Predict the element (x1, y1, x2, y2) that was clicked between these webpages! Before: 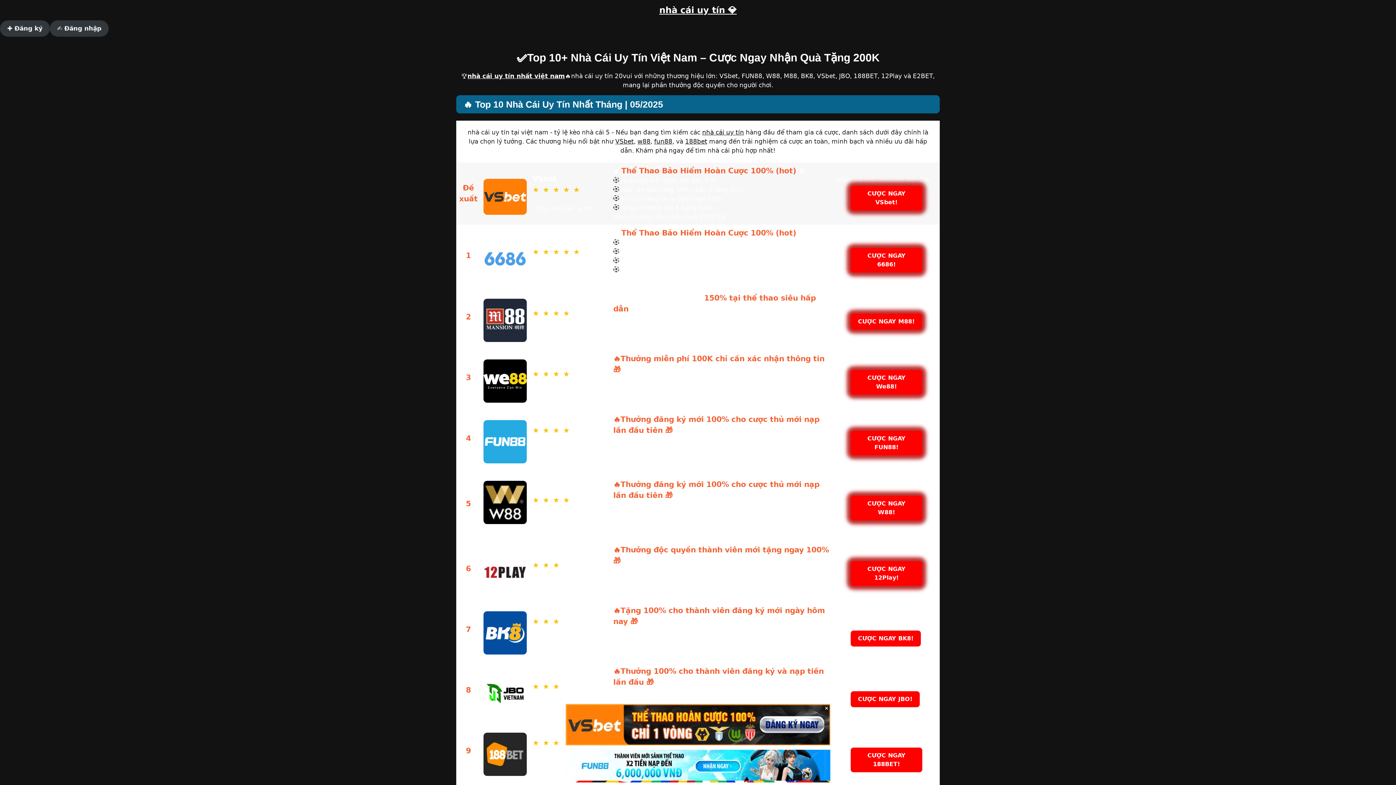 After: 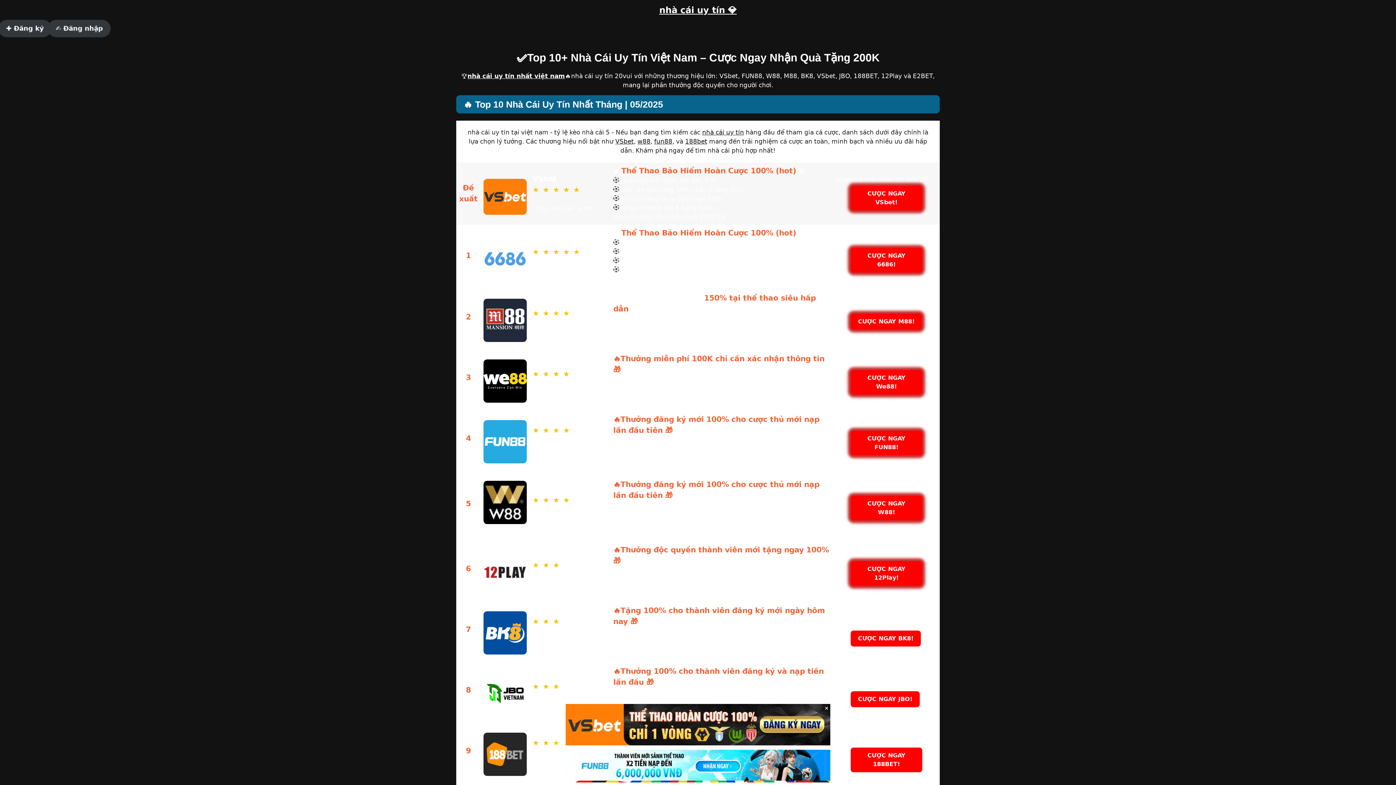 Action: label: nhà cái uy tín bbox: (702, 128, 744, 136)